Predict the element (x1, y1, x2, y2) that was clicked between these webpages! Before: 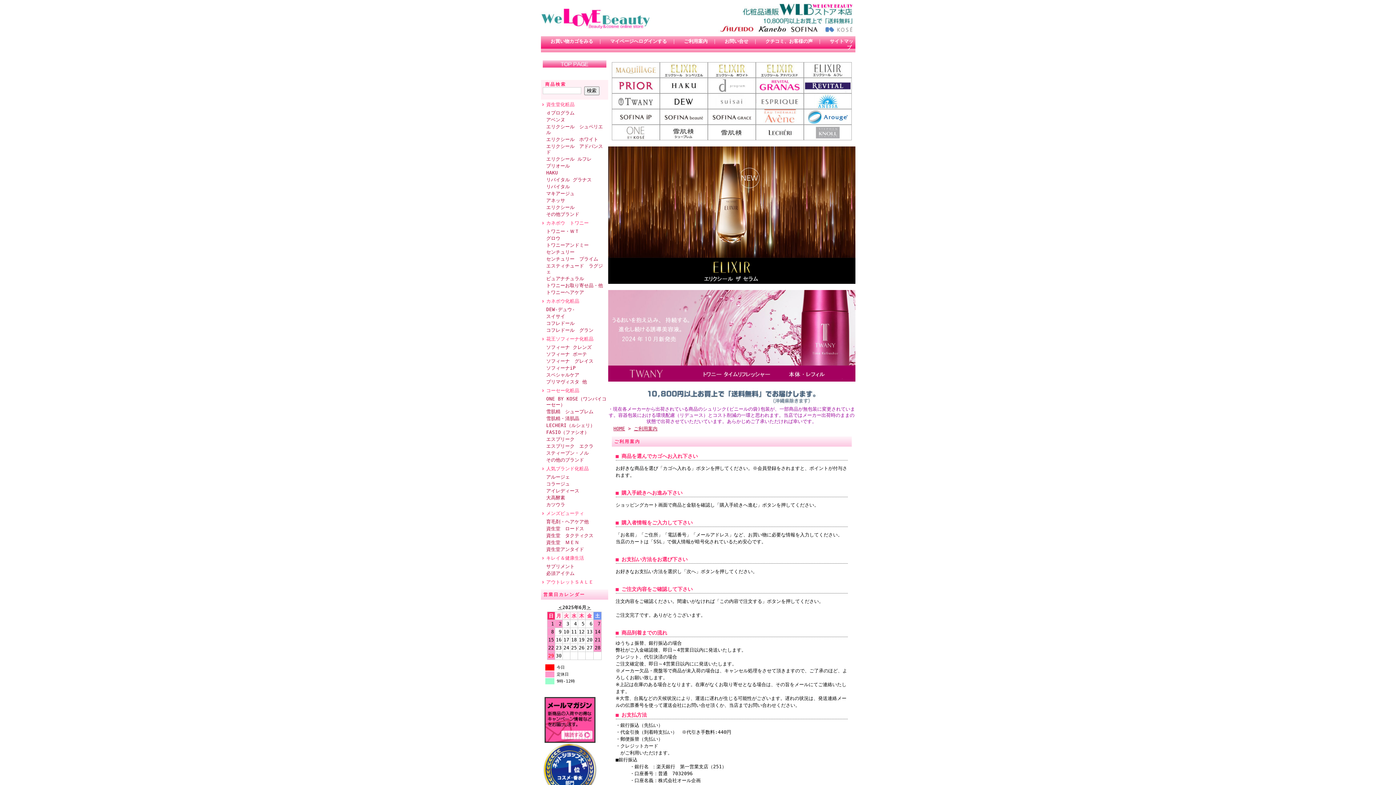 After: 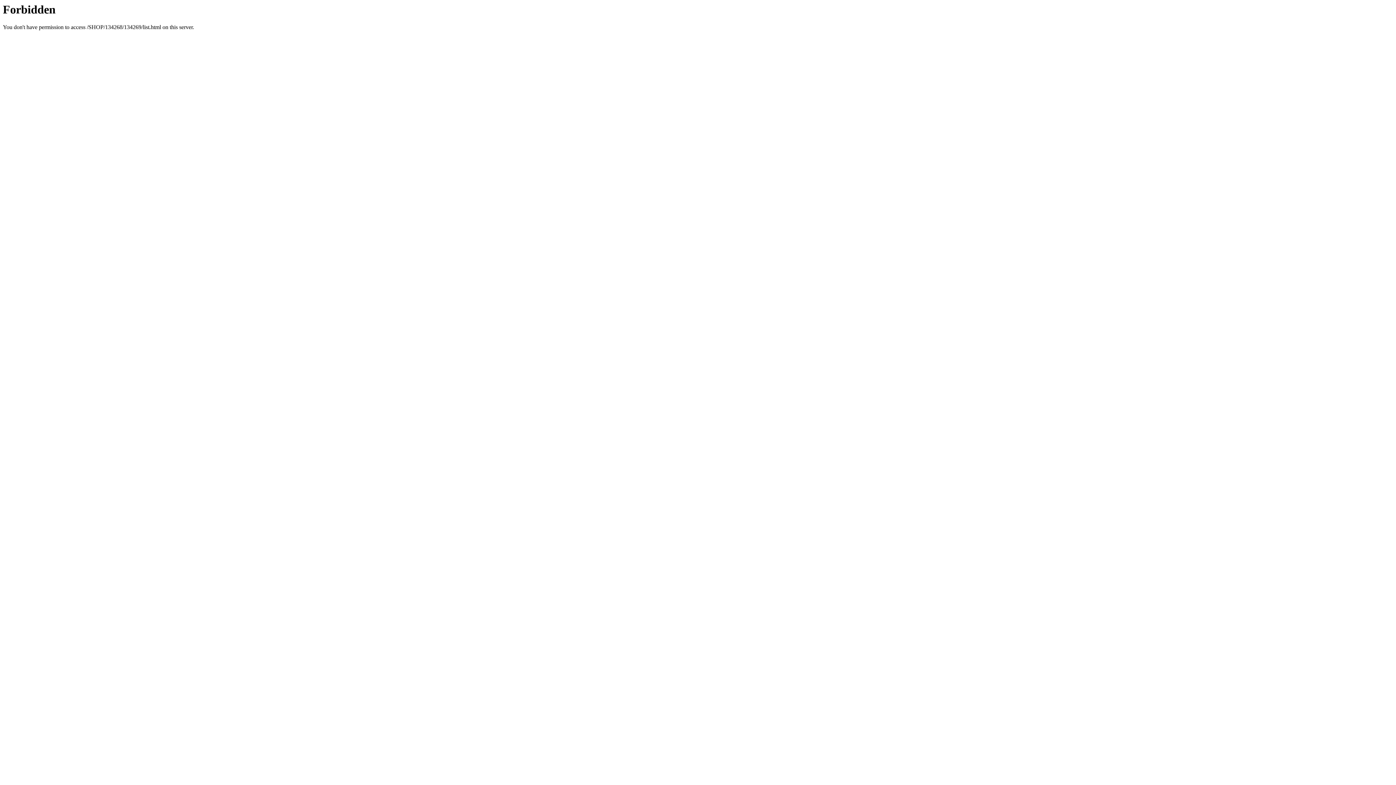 Action: label: ソフィーナ ボーテ bbox: (540, 351, 608, 357)